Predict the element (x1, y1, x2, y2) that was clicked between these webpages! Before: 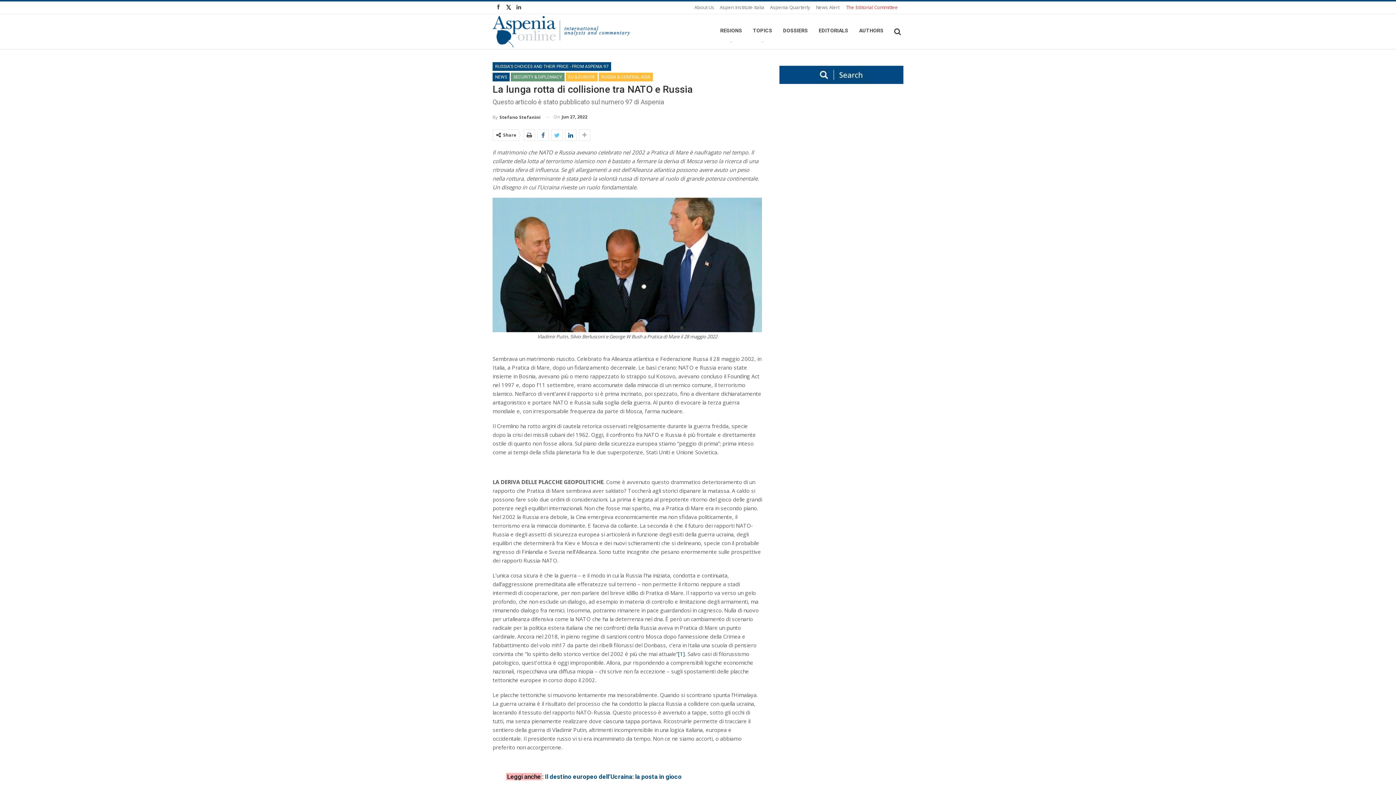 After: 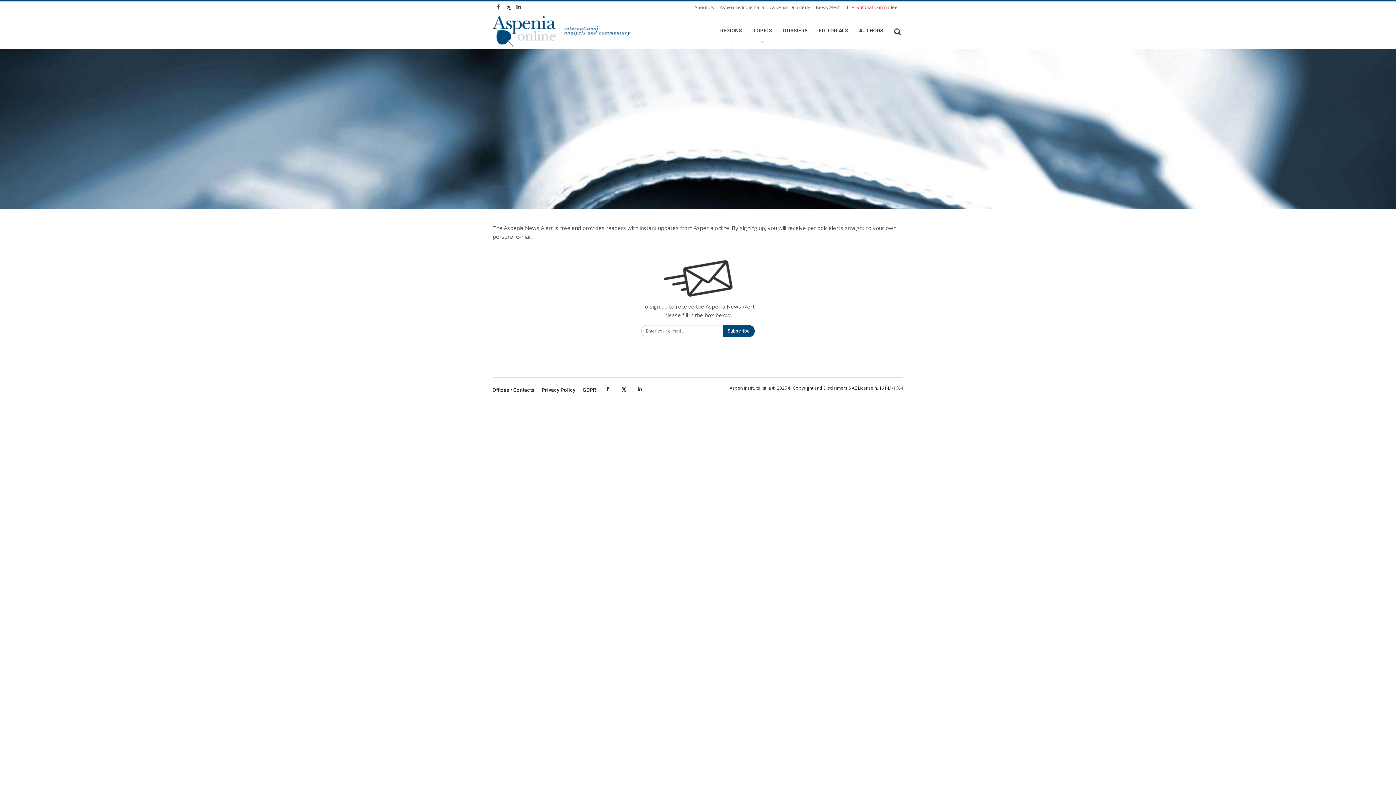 Action: label: News Alert bbox: (816, 4, 839, 10)